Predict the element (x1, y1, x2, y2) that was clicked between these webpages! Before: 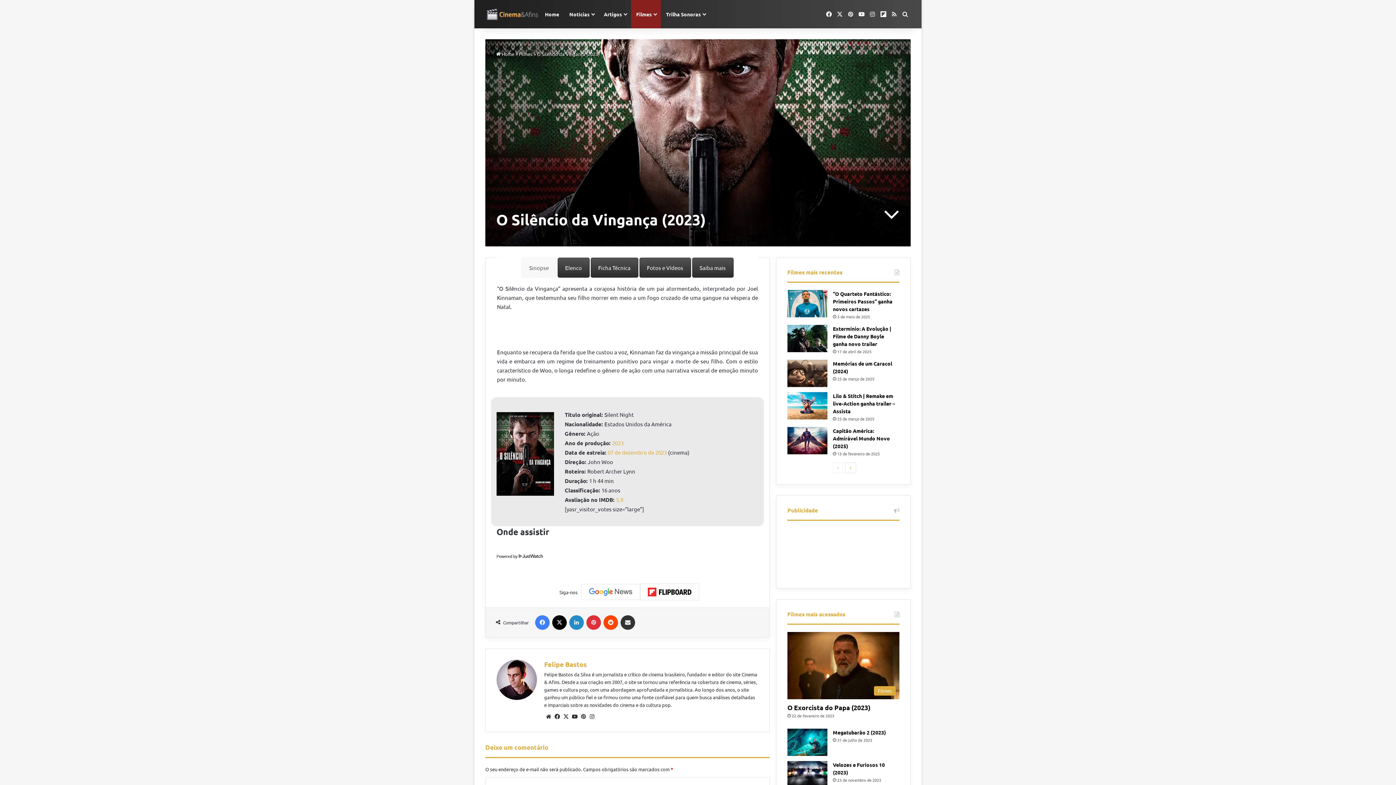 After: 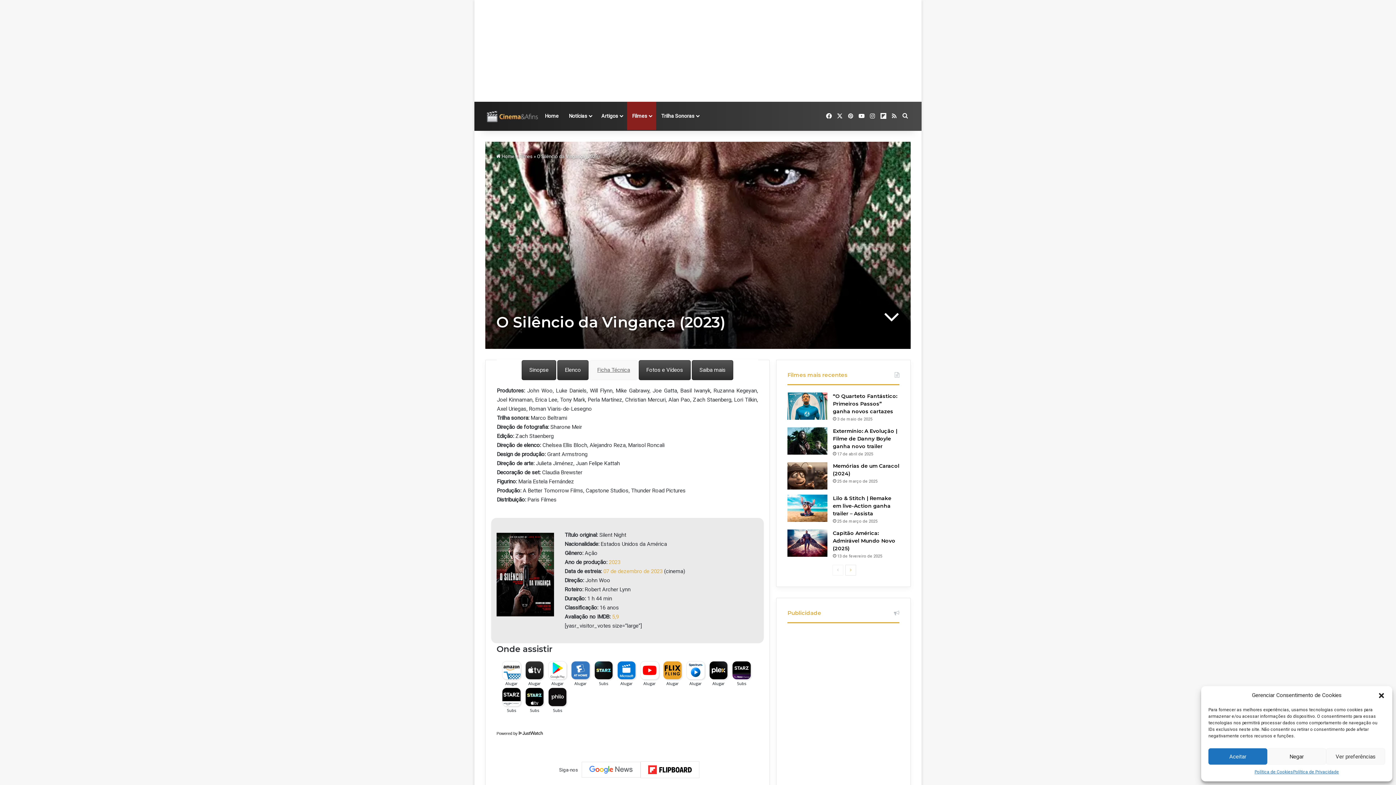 Action: bbox: (590, 257, 638, 277) label: Ficha Técnica